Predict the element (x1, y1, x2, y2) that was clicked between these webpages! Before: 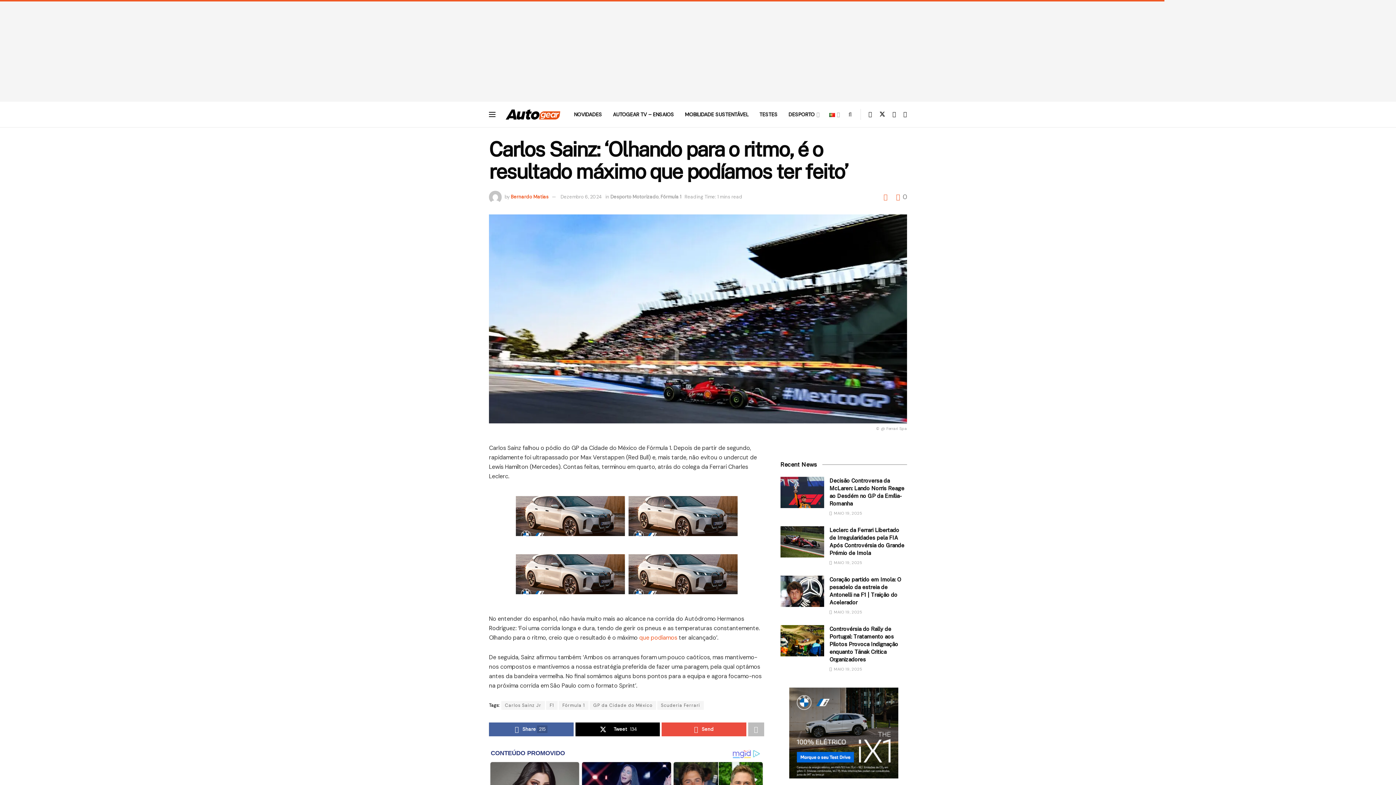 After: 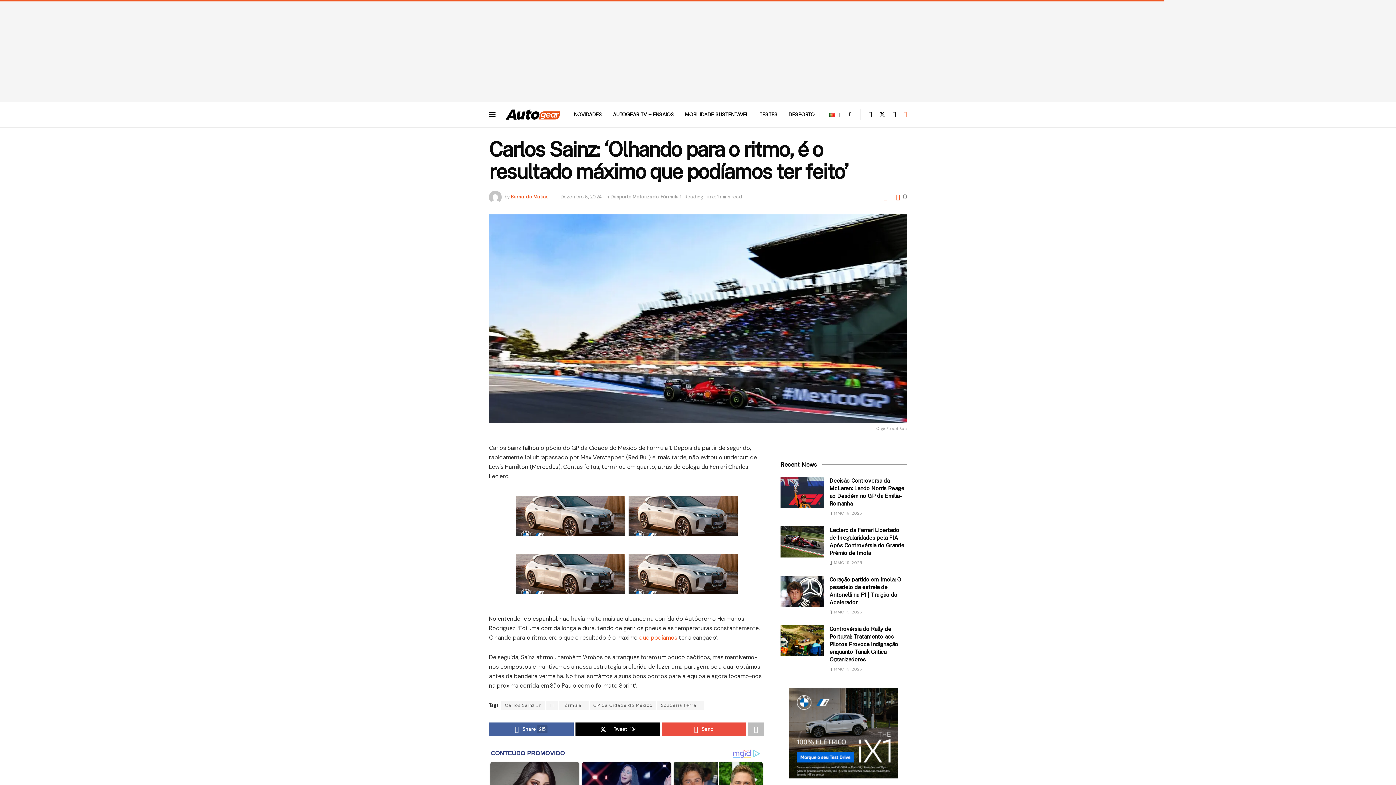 Action: label: Find us on Instagram bbox: (903, 101, 907, 127)